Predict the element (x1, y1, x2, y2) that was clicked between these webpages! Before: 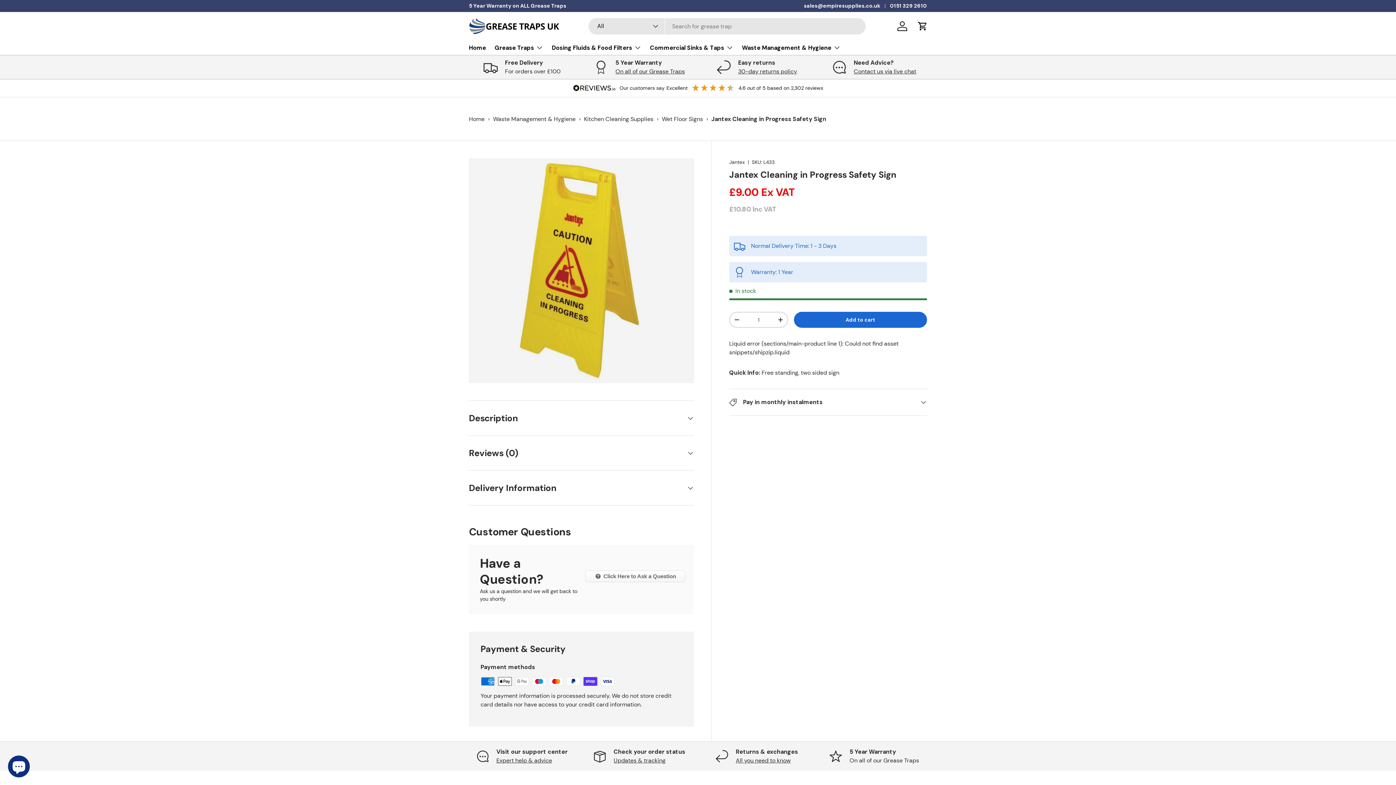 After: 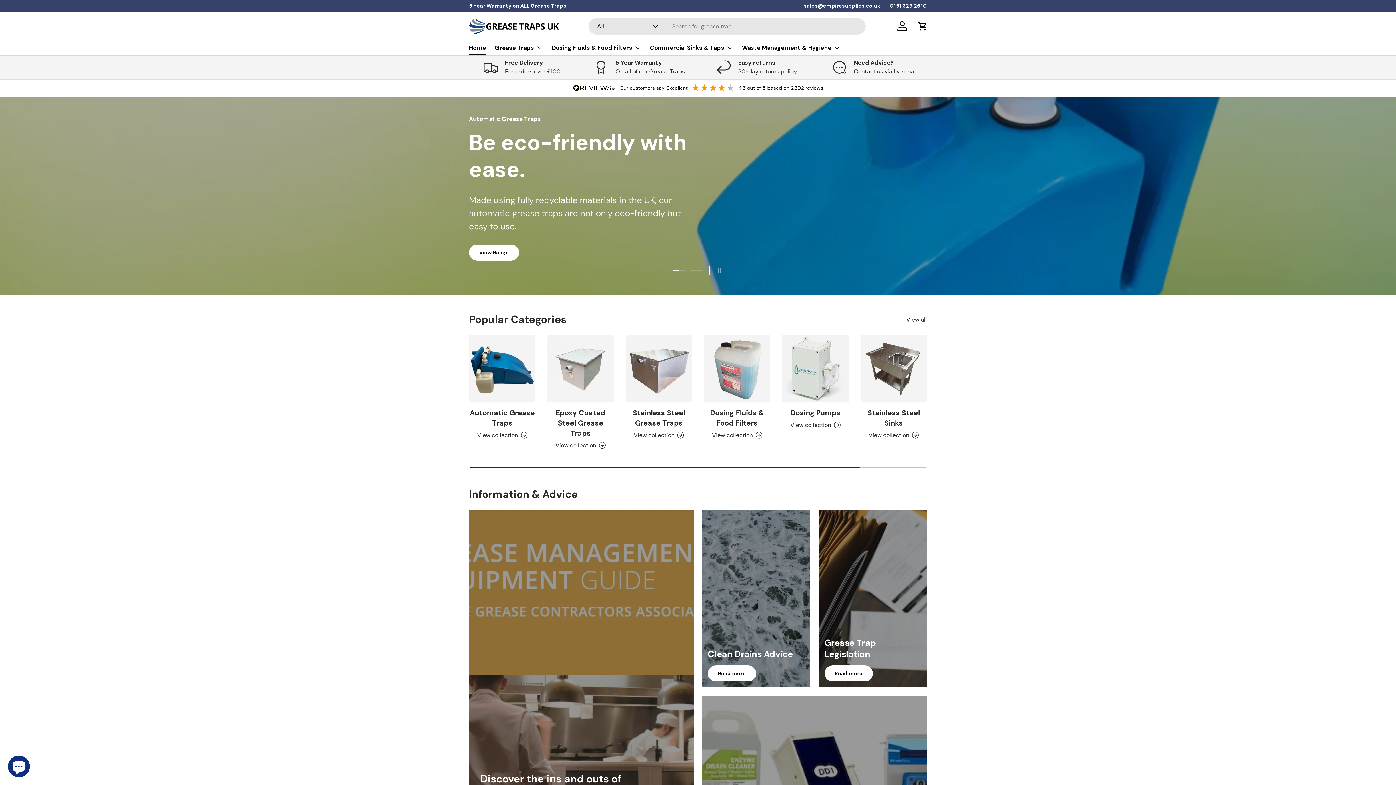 Action: bbox: (469, 40, 486, 54) label: Home